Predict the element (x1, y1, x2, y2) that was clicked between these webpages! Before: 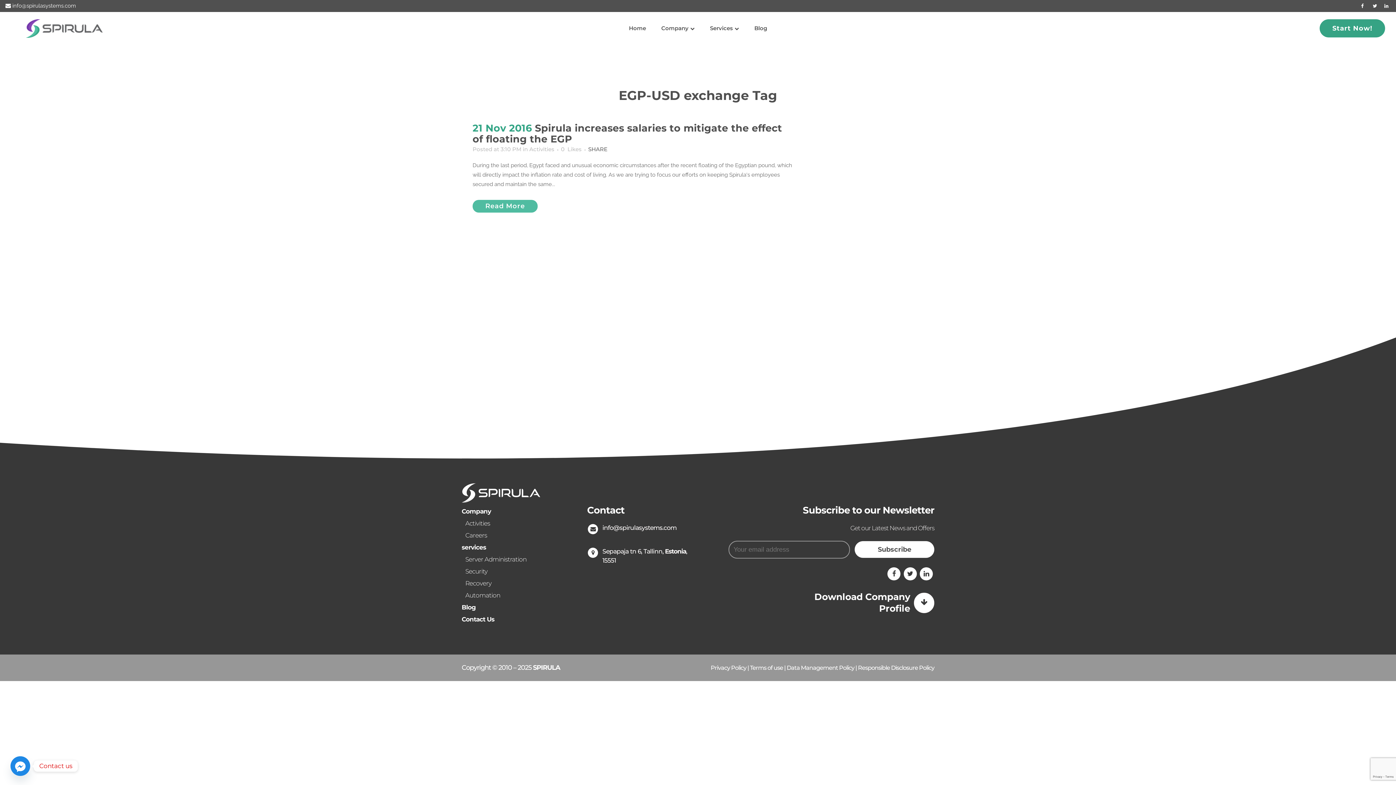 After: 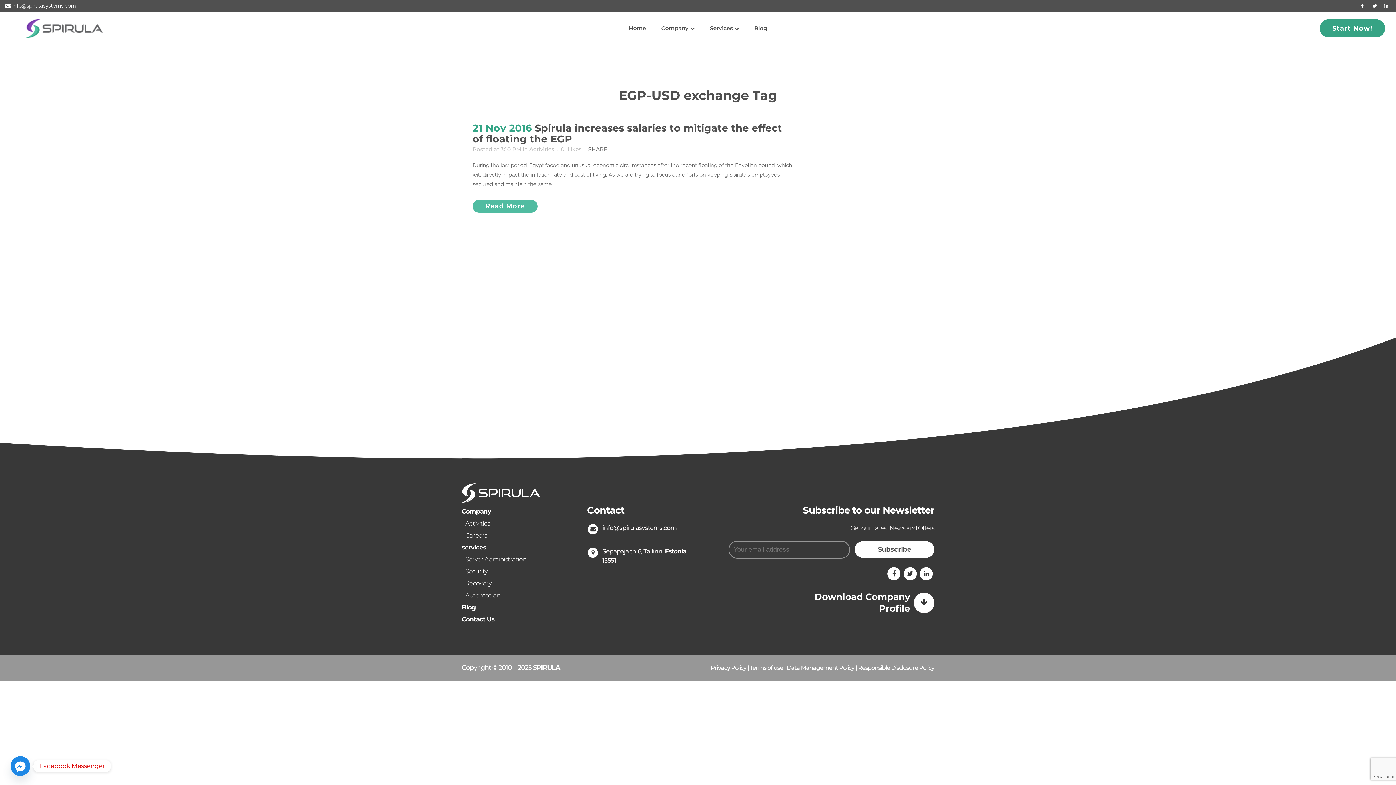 Action: label: Facebook_Messenger bbox: (10, 756, 30, 776)